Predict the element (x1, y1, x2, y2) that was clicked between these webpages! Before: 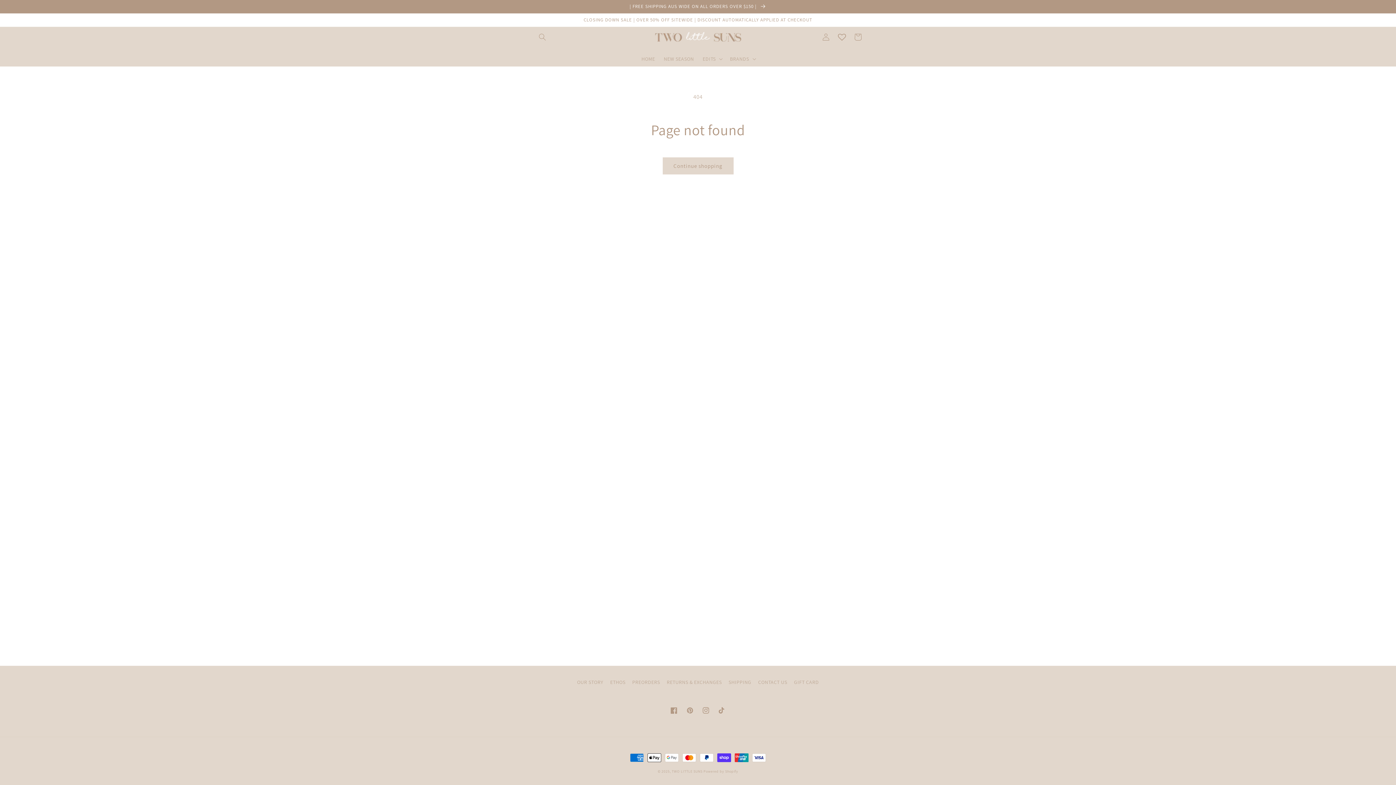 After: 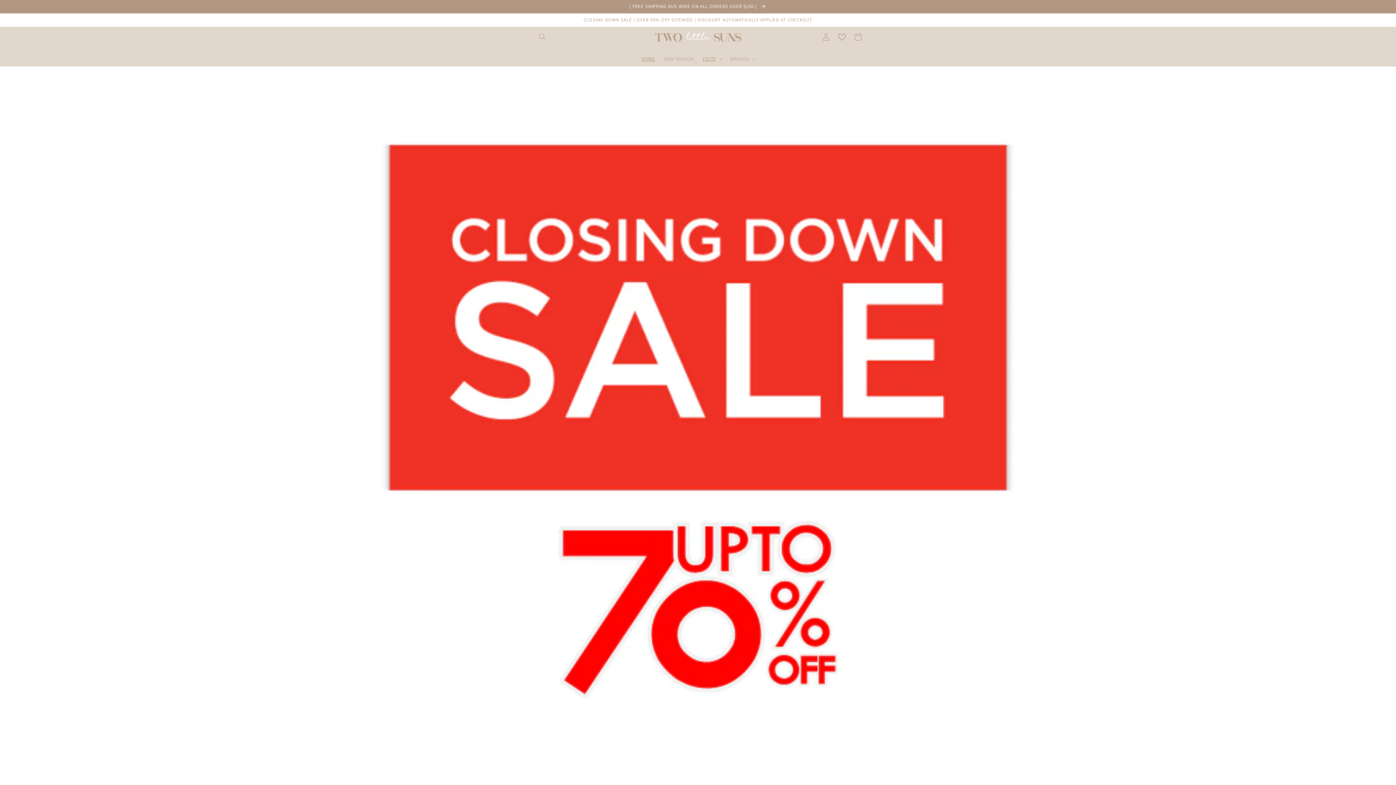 Action: bbox: (650, 26, 746, 47)